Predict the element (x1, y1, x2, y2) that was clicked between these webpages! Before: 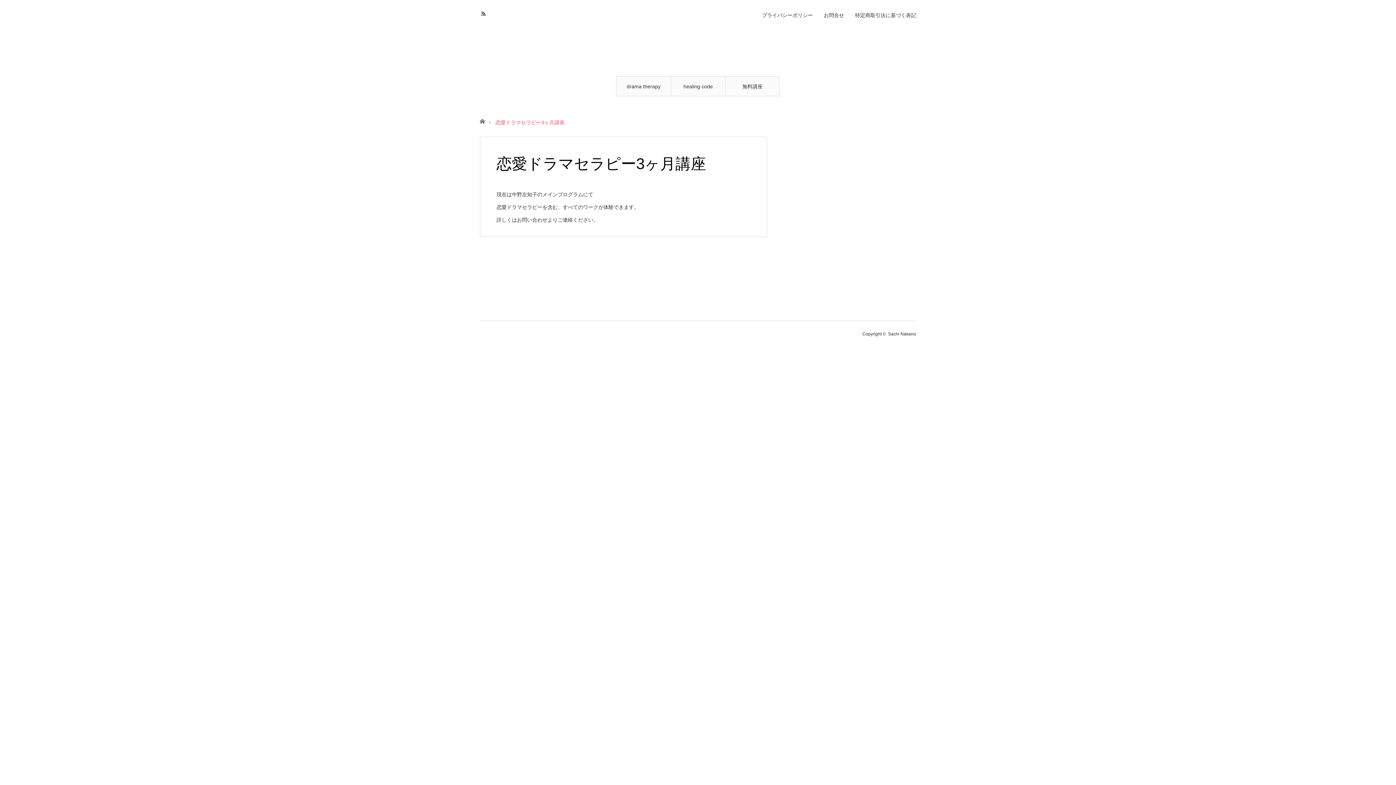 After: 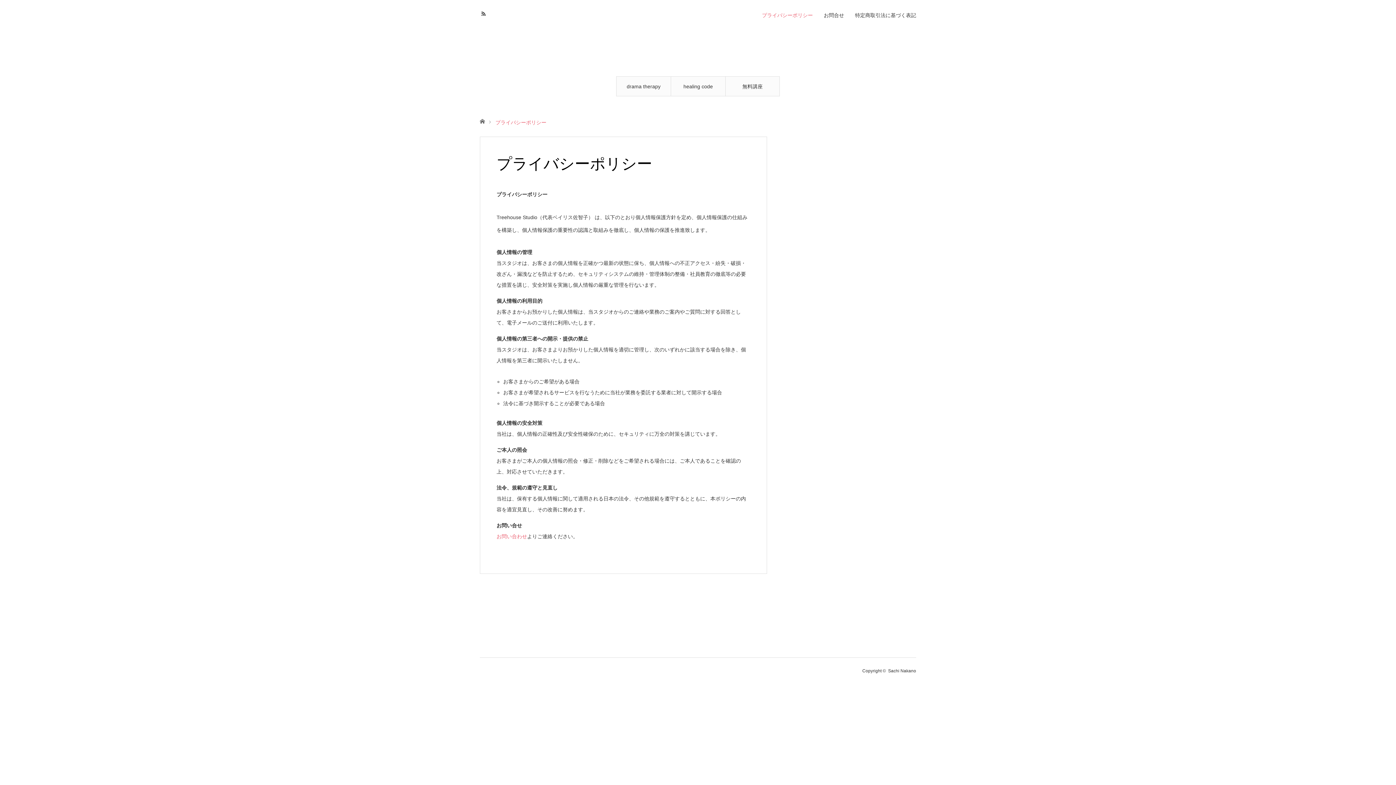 Action: label: プライバシーポリシー bbox: (762, 12, 813, 18)